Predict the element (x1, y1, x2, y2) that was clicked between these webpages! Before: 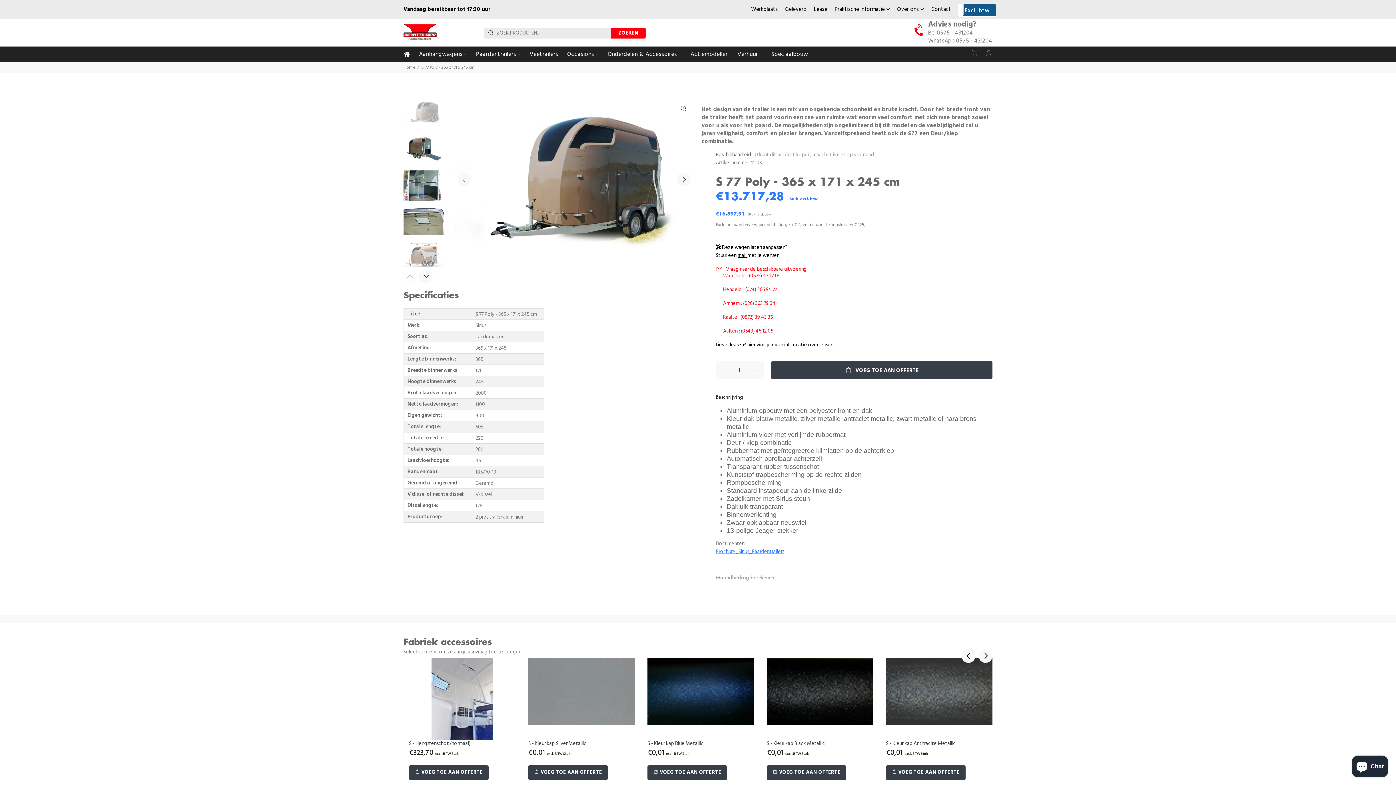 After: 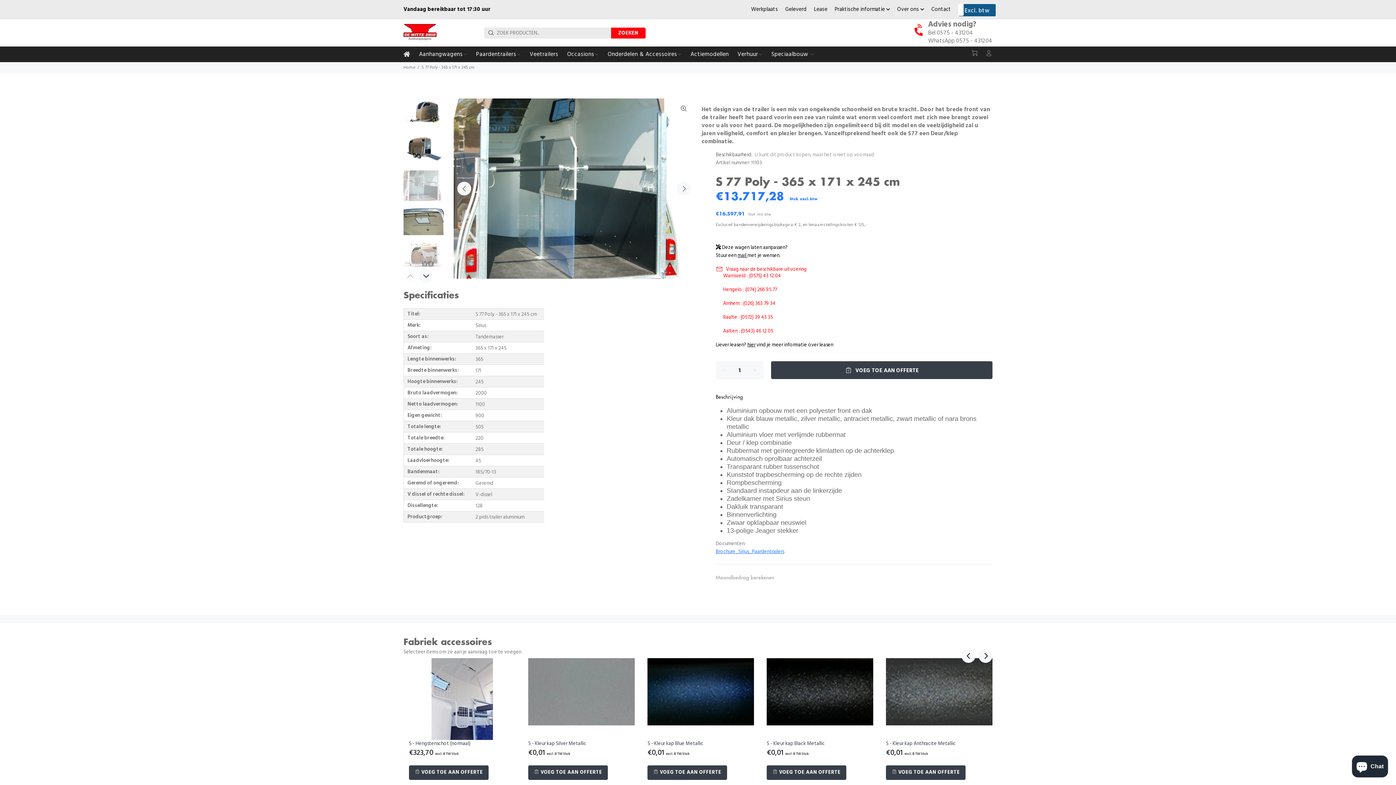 Action: bbox: (403, 170, 444, 200)